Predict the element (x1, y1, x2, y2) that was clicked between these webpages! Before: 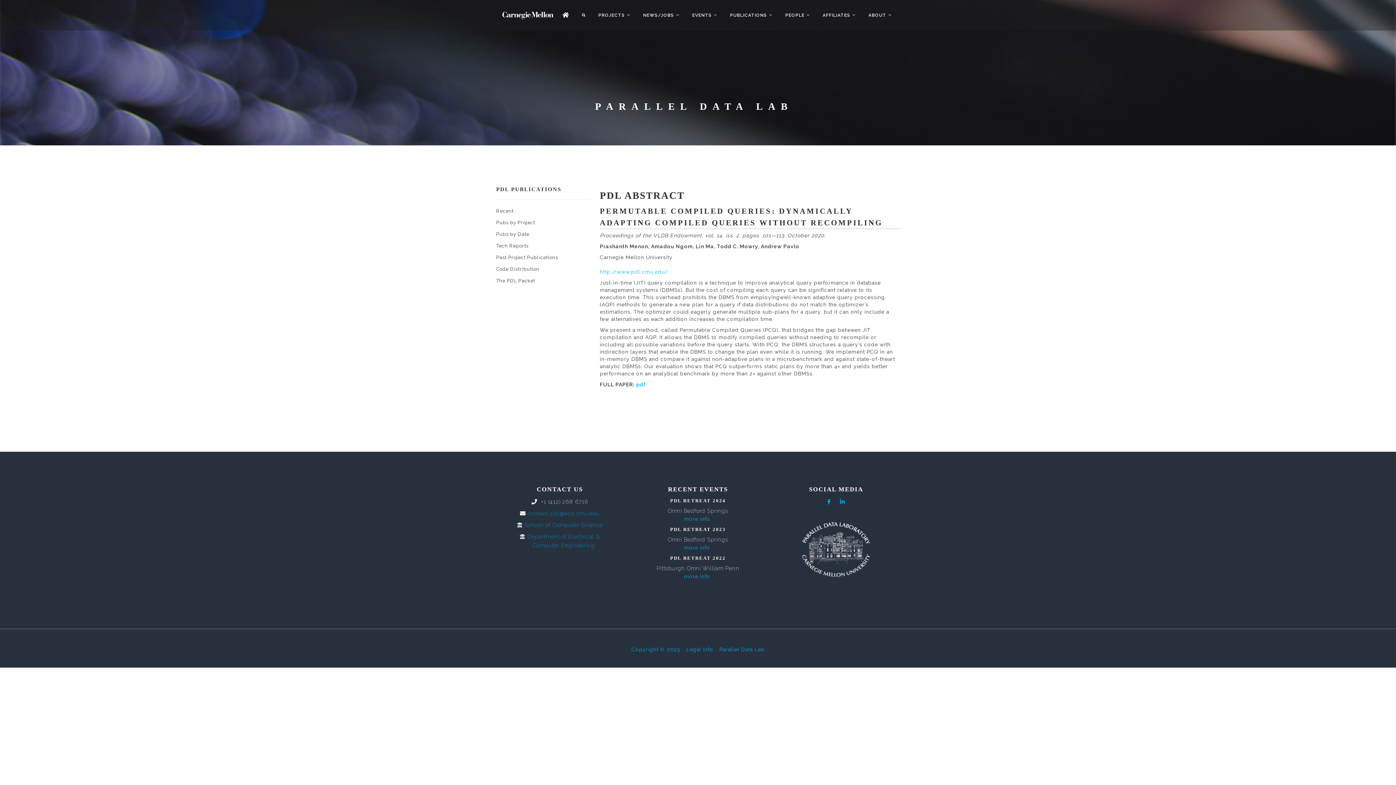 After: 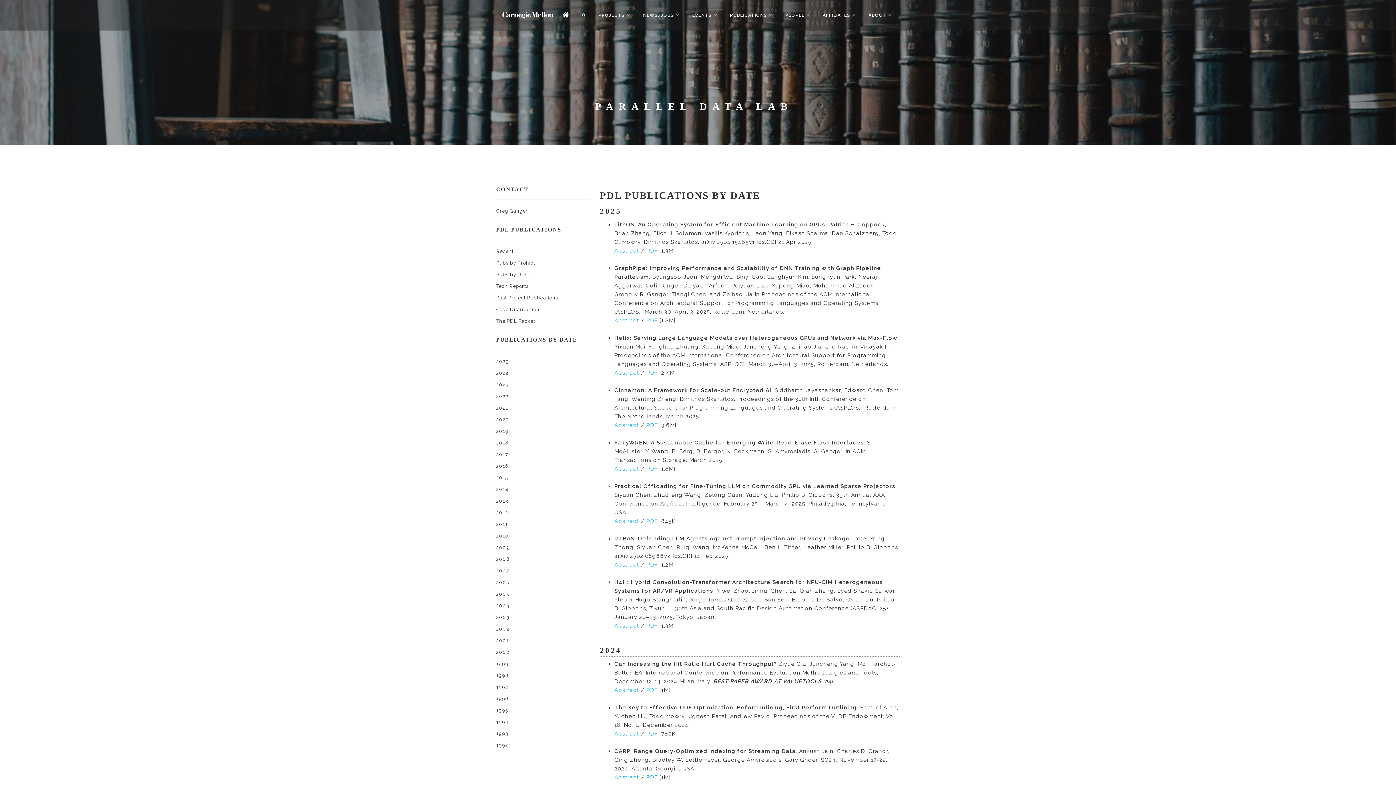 Action: bbox: (496, 228, 529, 240) label: Pubs by Date